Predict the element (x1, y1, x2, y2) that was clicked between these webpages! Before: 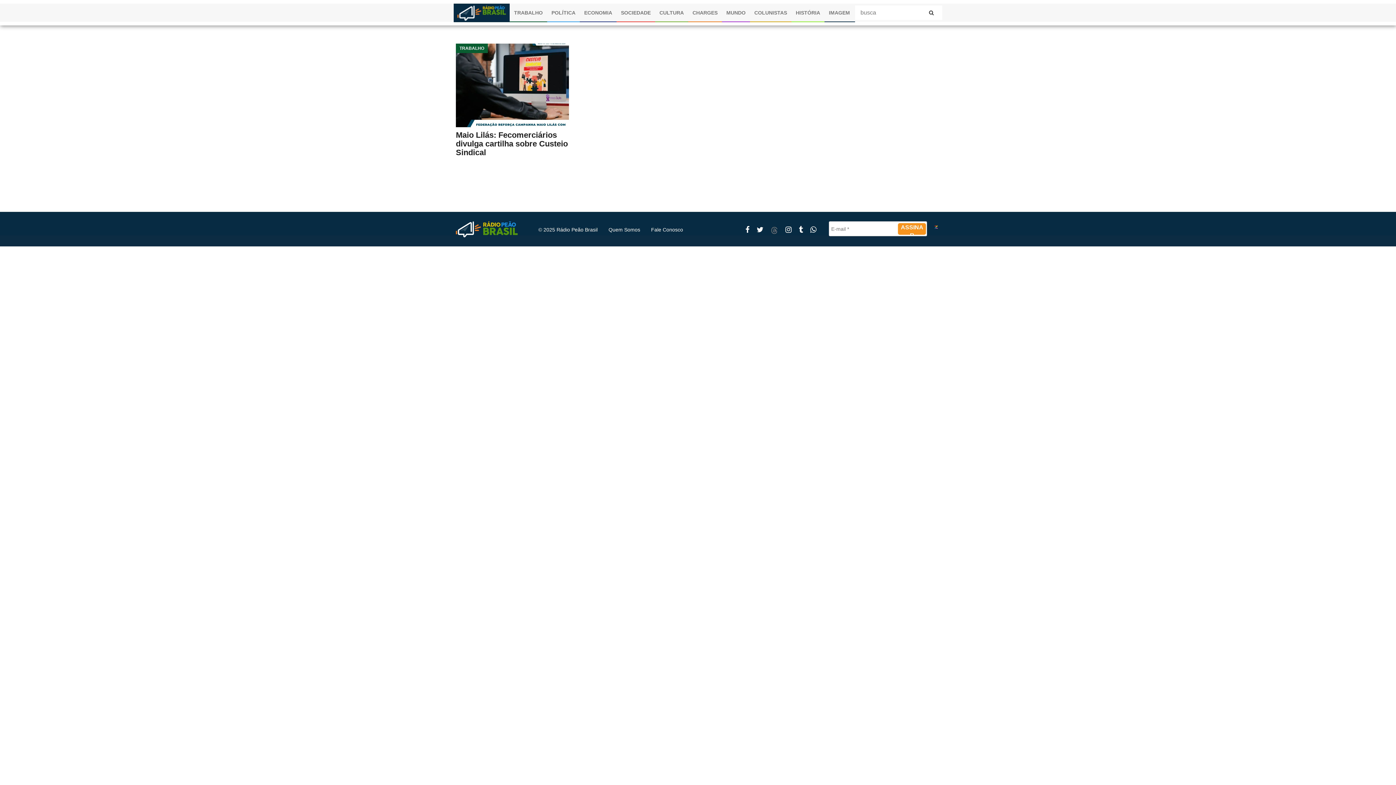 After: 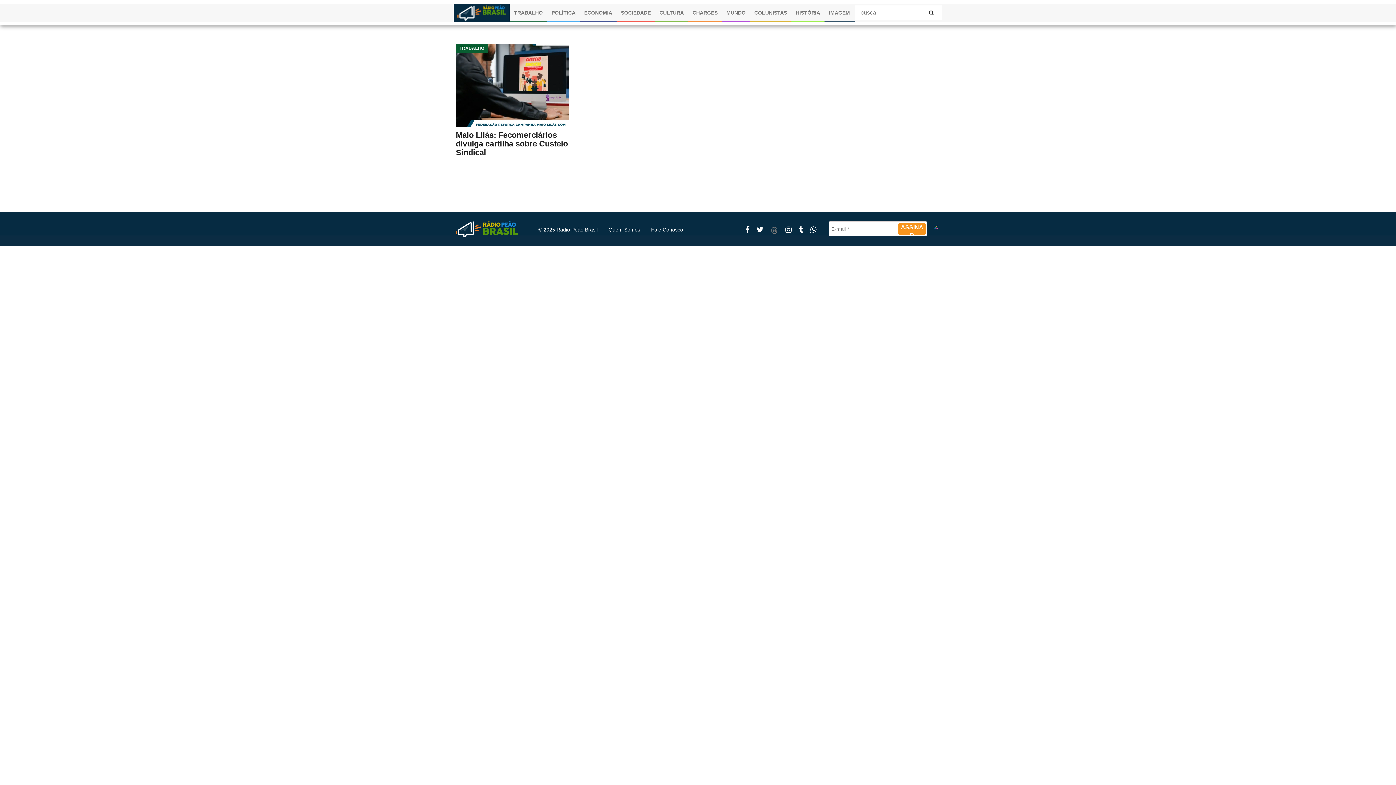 Action: bbox: (799, 225, 803, 233)